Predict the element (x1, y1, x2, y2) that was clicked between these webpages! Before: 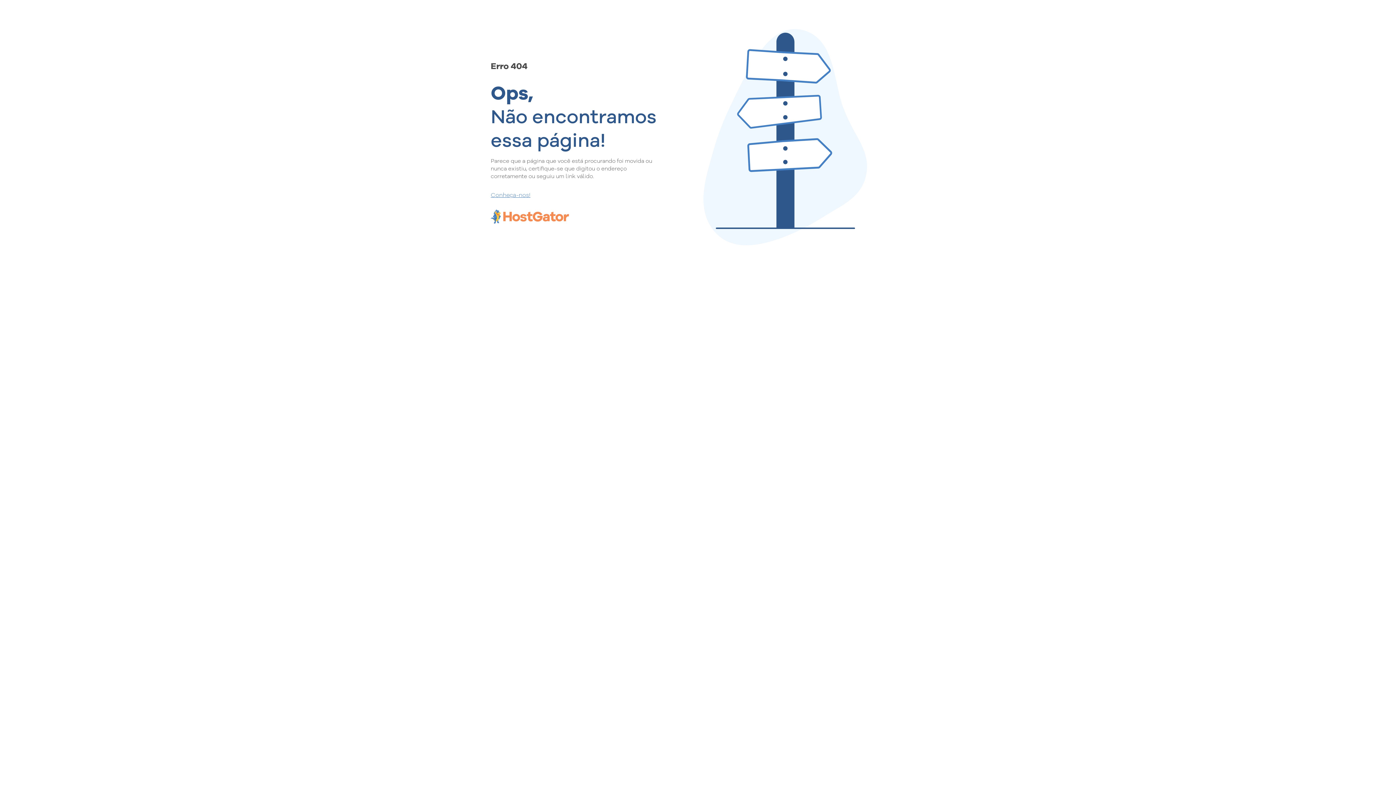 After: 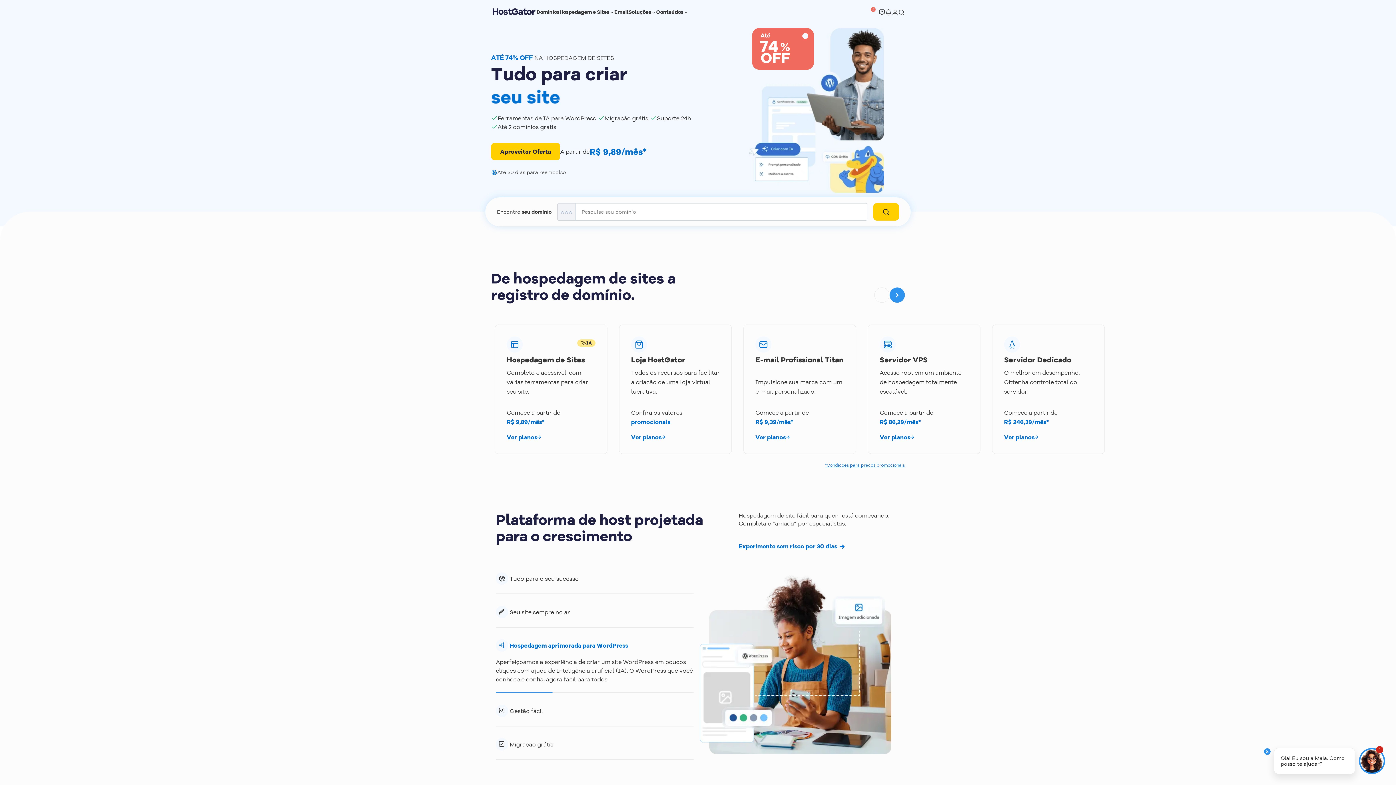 Action: label: Conheça-nos! bbox: (490, 190, 657, 198)